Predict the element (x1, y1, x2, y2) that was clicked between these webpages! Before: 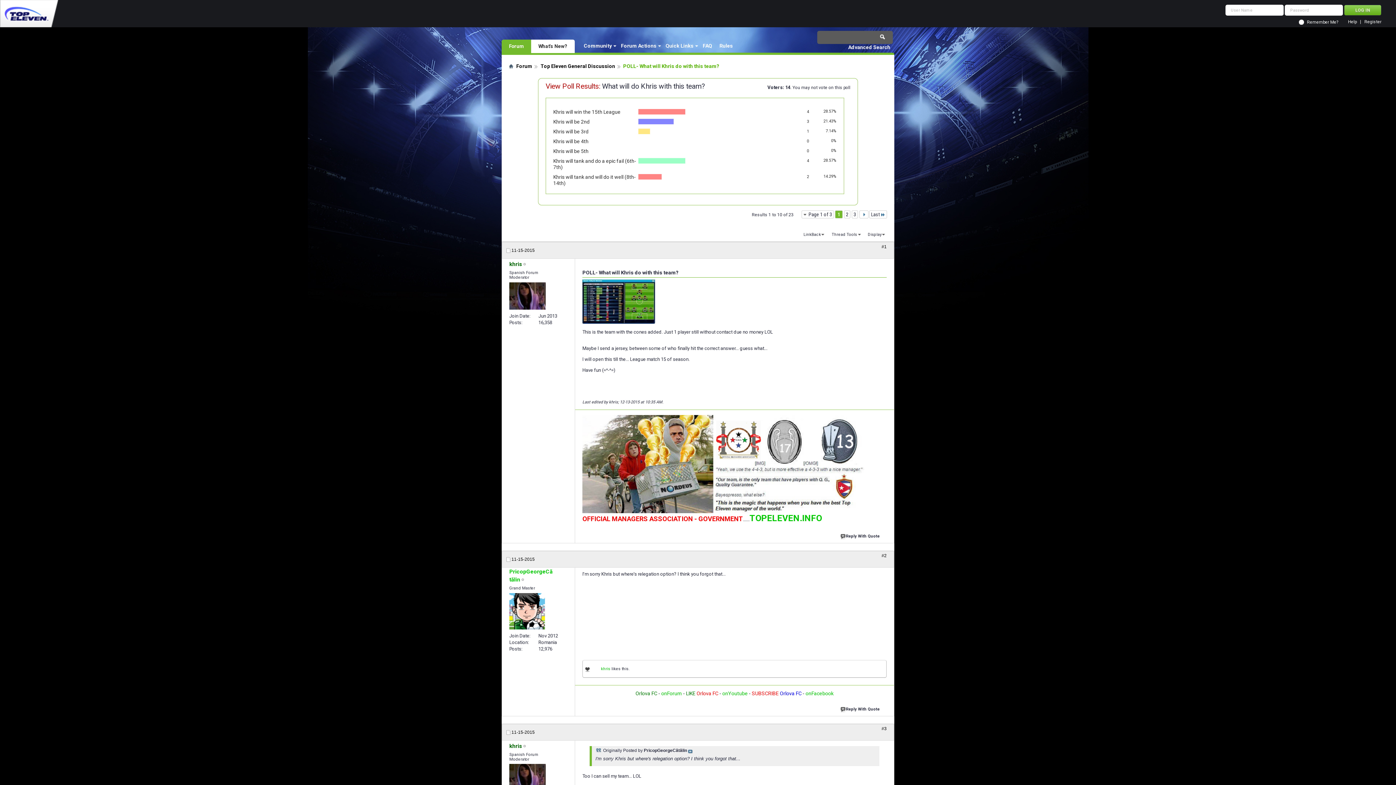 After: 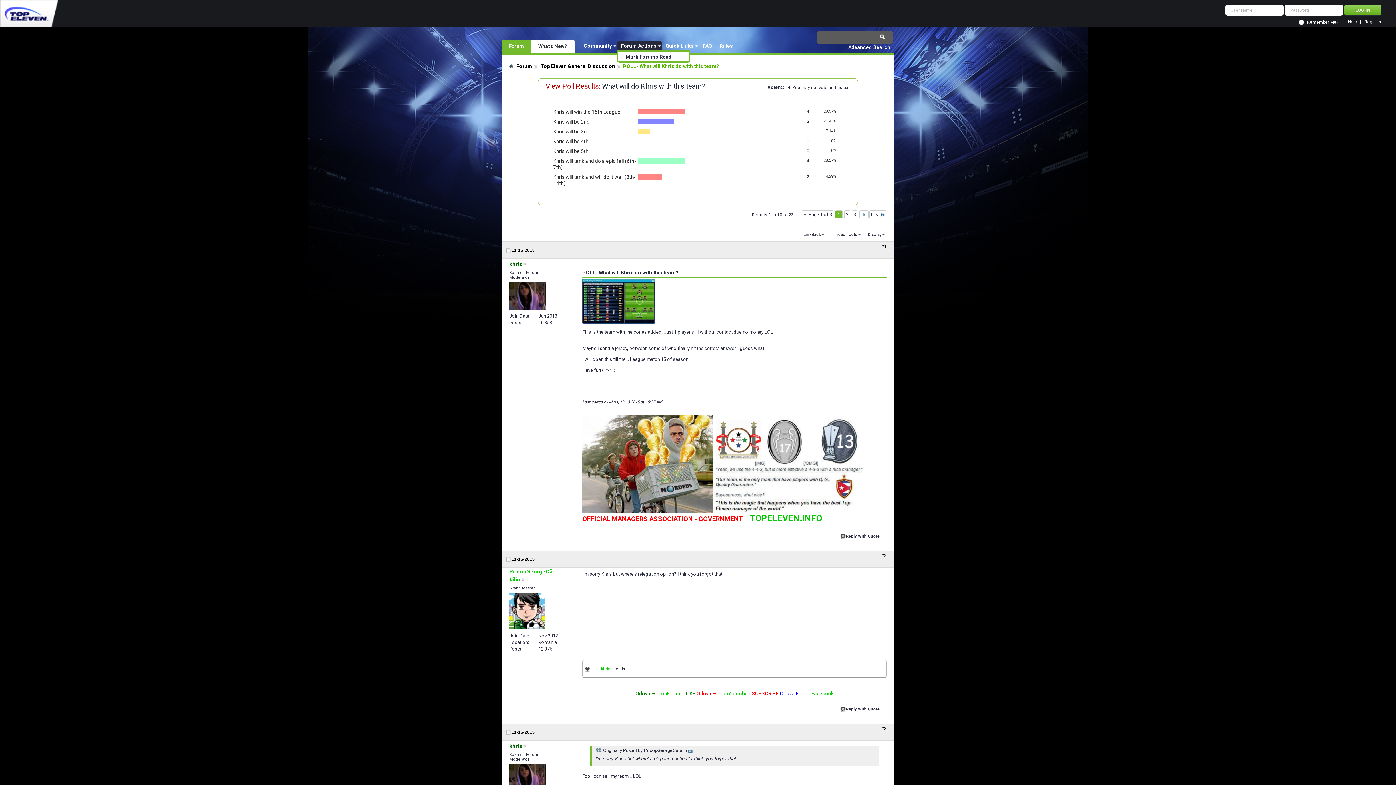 Action: label: Forum Actions bbox: (617, 41, 662, 50)